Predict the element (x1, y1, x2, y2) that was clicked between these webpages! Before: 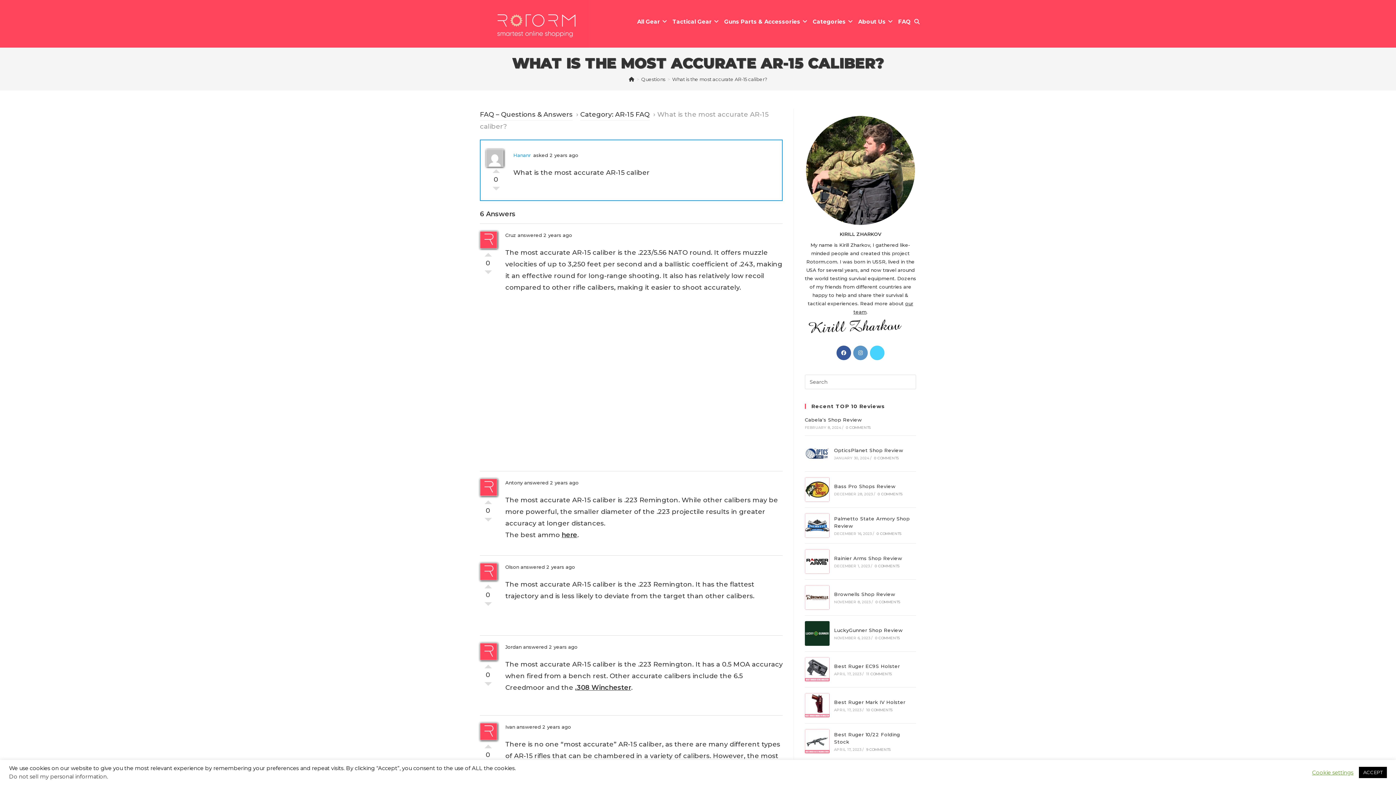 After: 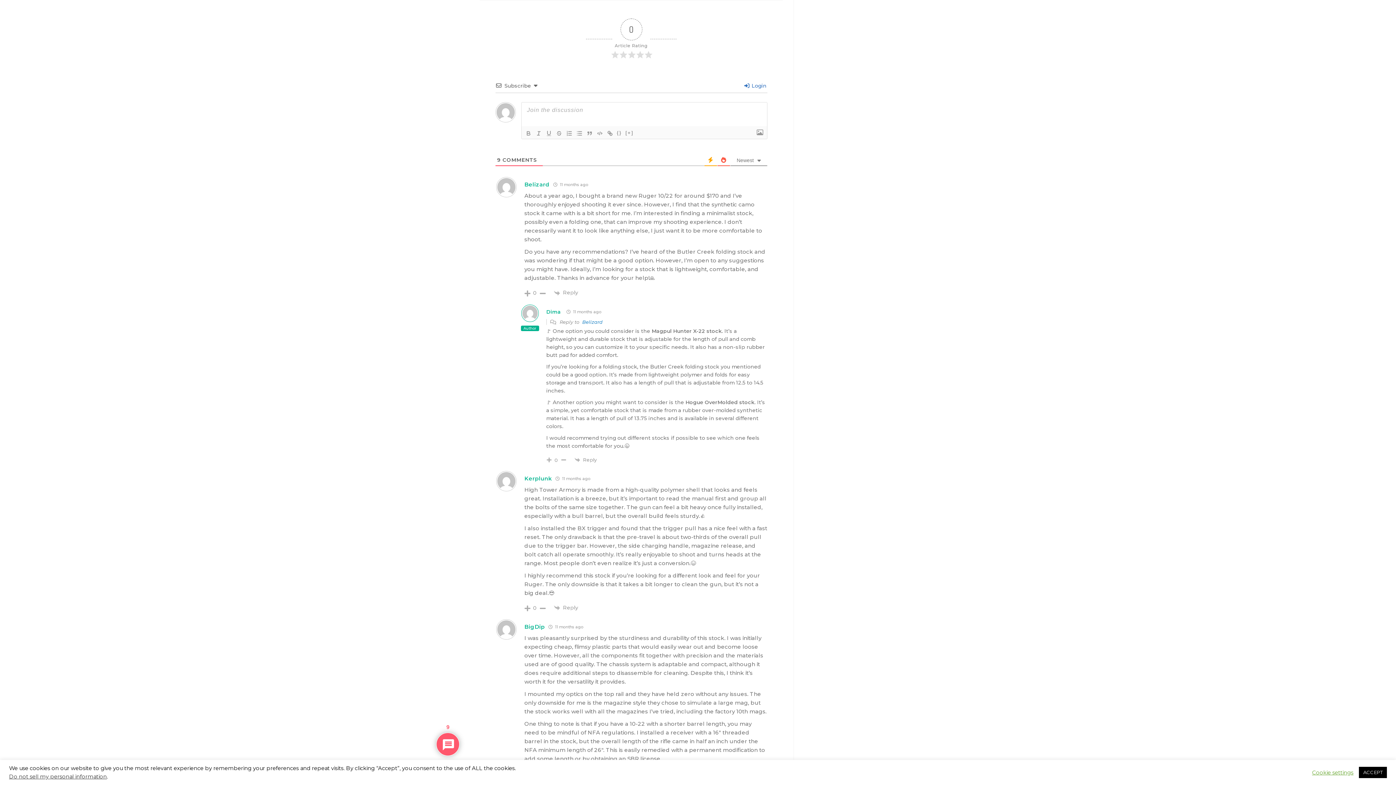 Action: bbox: (866, 747, 891, 752) label: 9 COMMENTS